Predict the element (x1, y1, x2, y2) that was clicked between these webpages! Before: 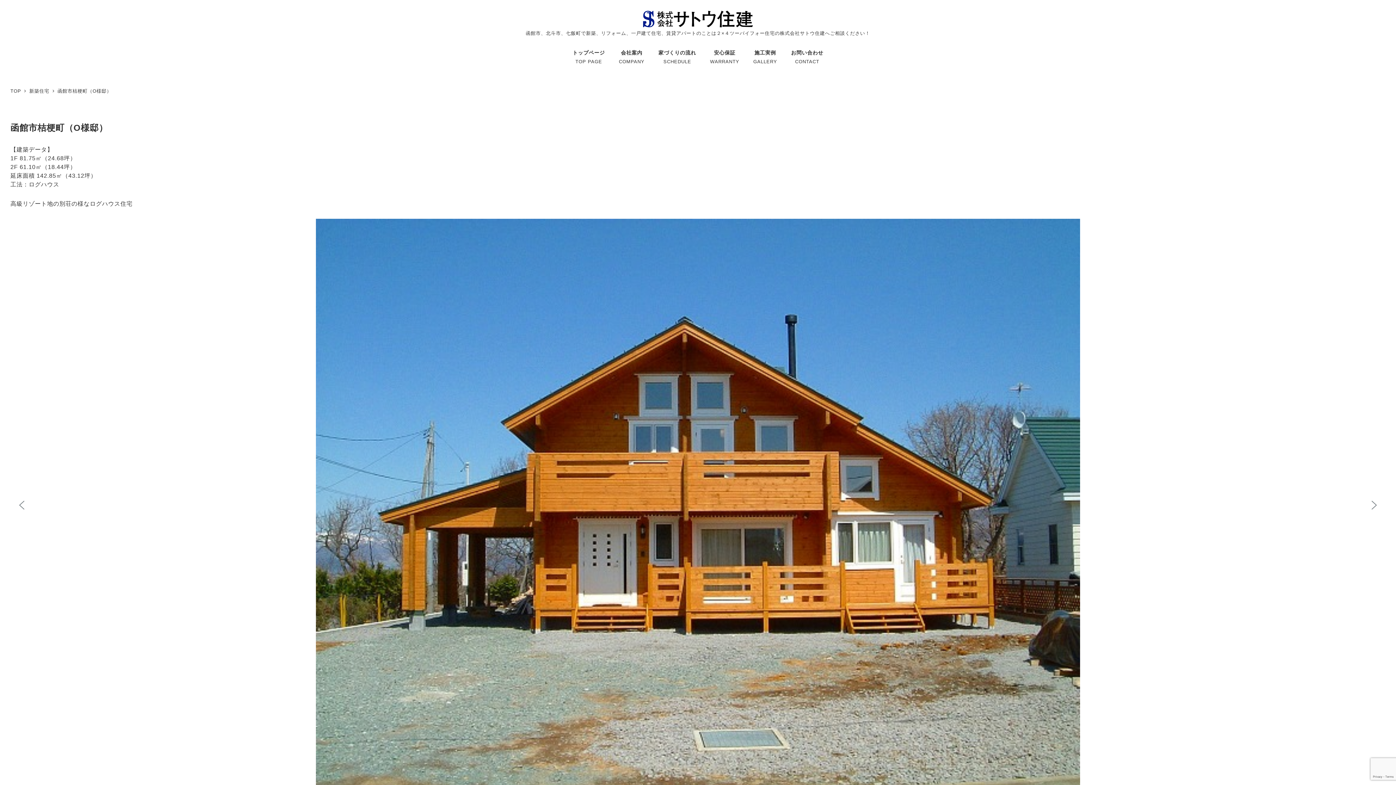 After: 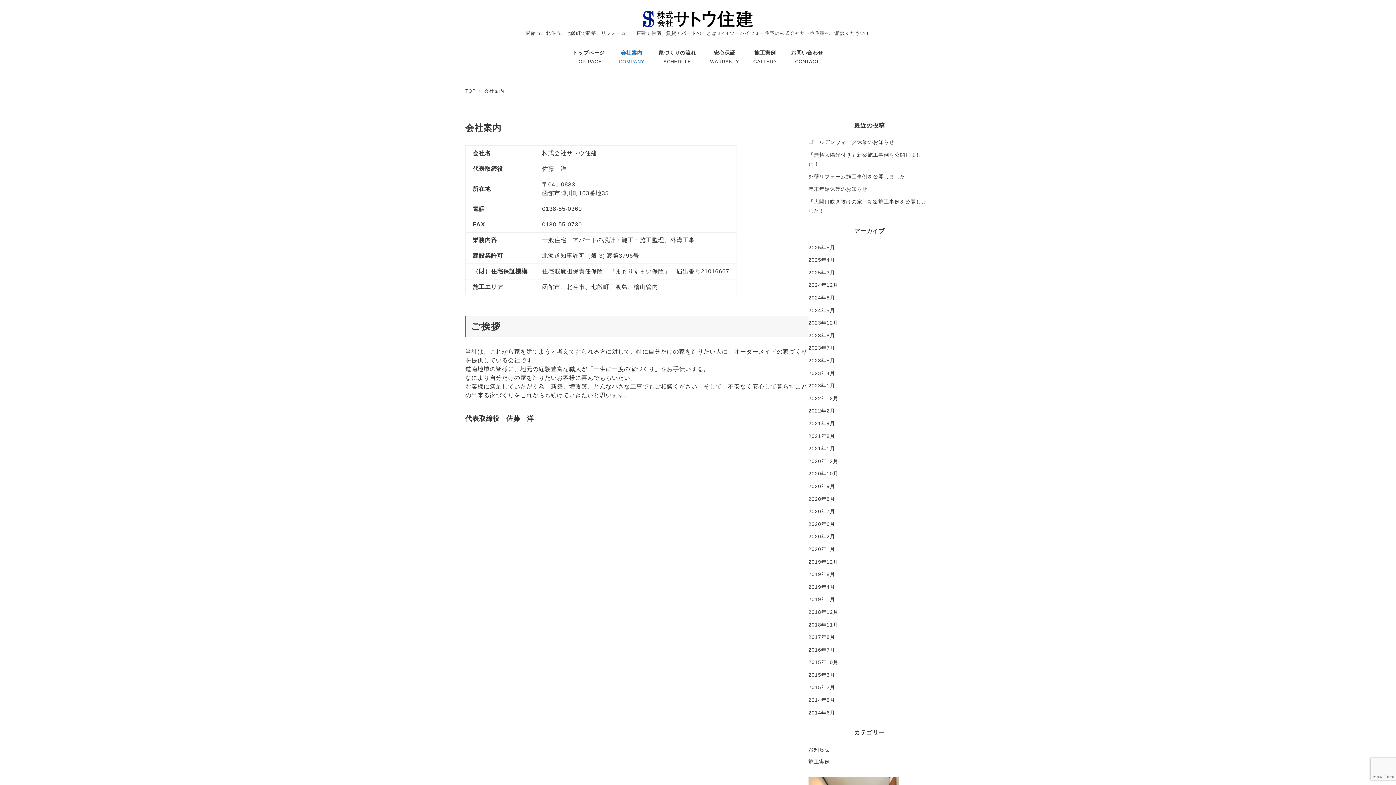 Action: bbox: (612, 41, 651, 72) label: 会社案内
COMPANY